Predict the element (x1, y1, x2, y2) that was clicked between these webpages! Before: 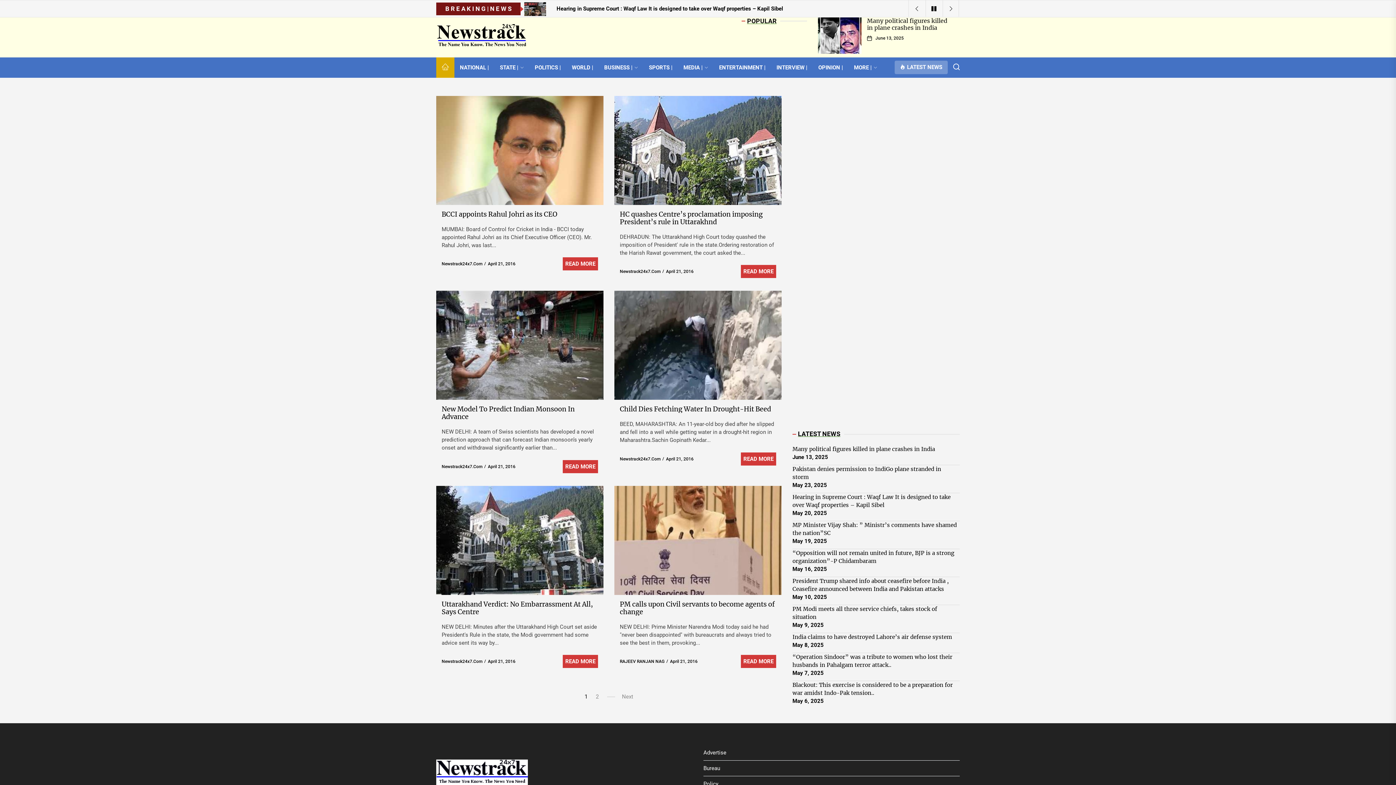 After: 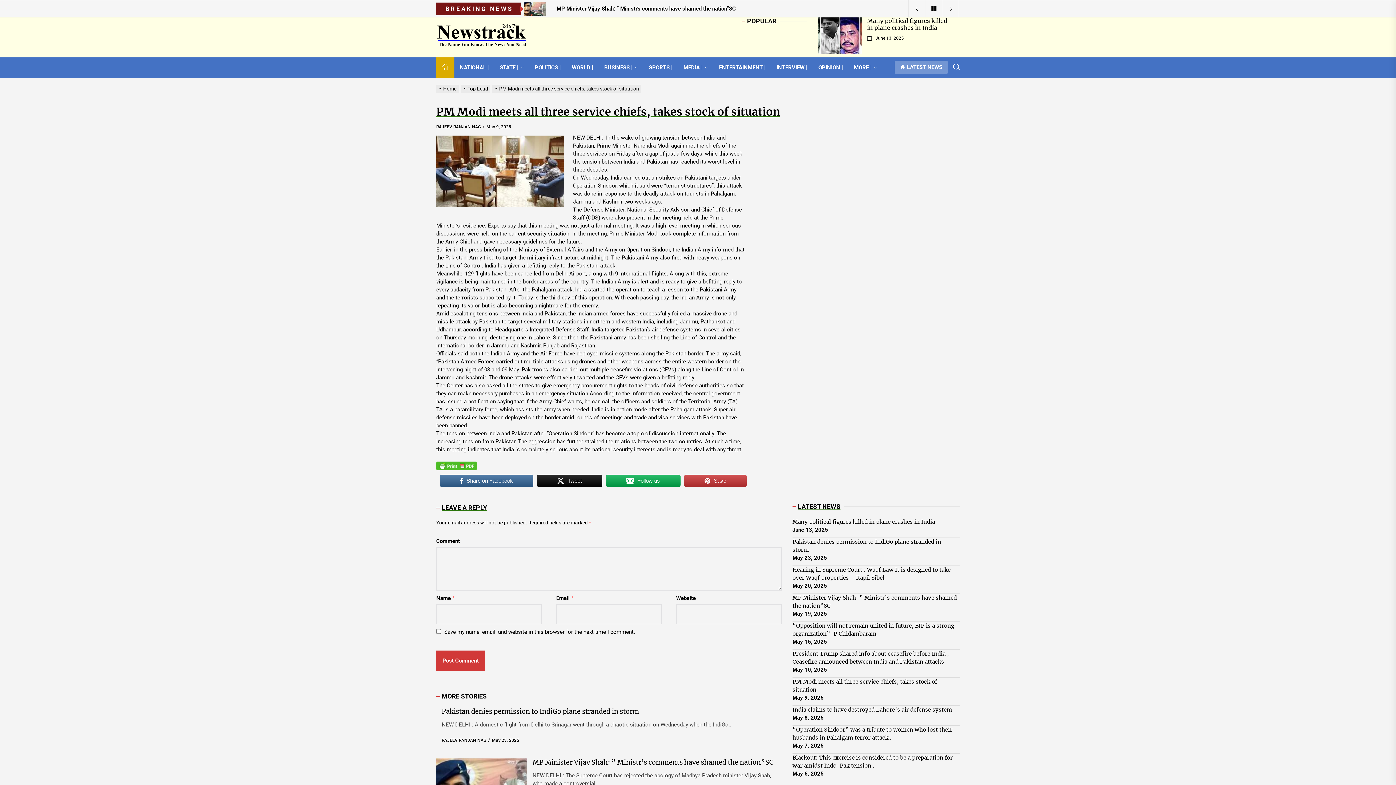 Action: label: PM Modi meets all three service chiefs, takes stock of situation bbox: (792, 605, 959, 621)